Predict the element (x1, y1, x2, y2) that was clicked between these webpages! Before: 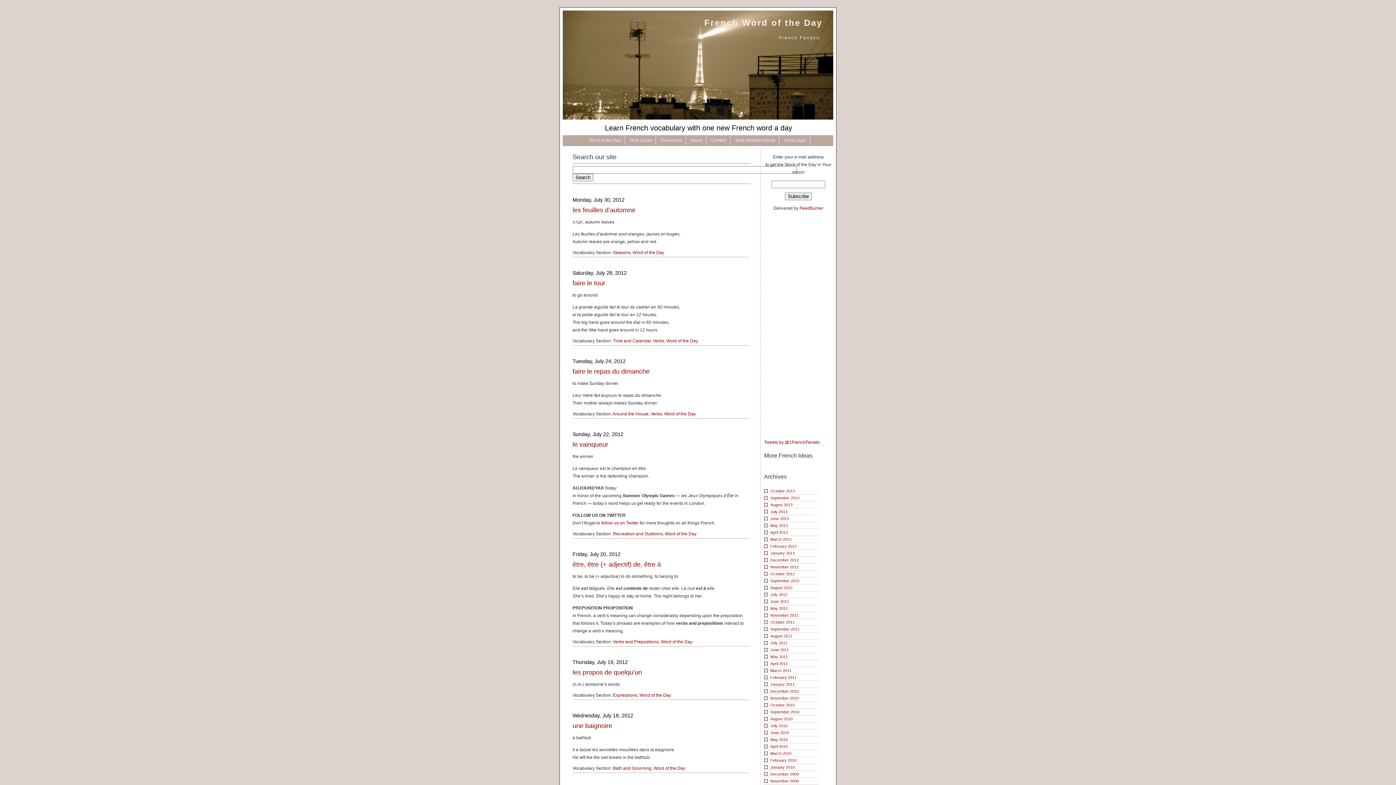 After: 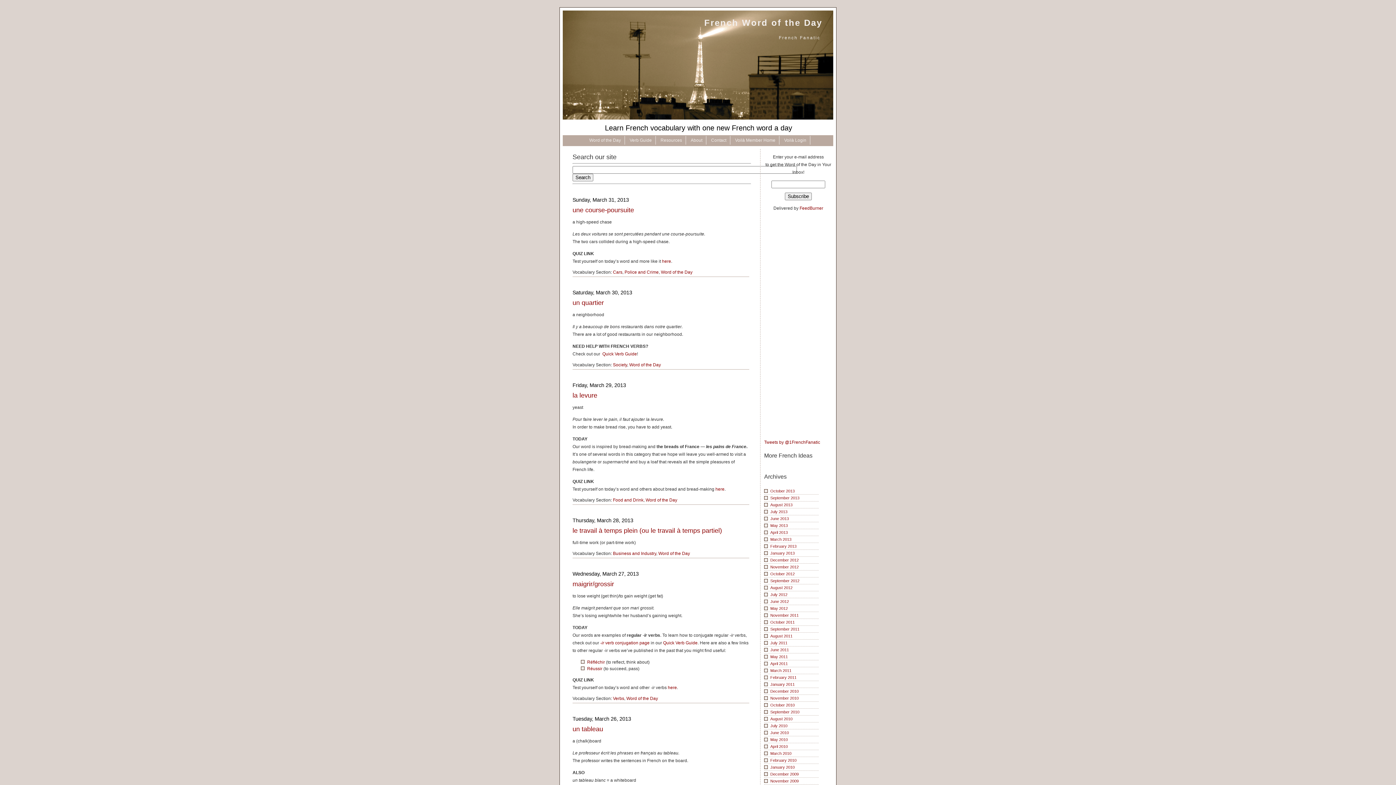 Action: label: March 2013 bbox: (764, 536, 818, 543)